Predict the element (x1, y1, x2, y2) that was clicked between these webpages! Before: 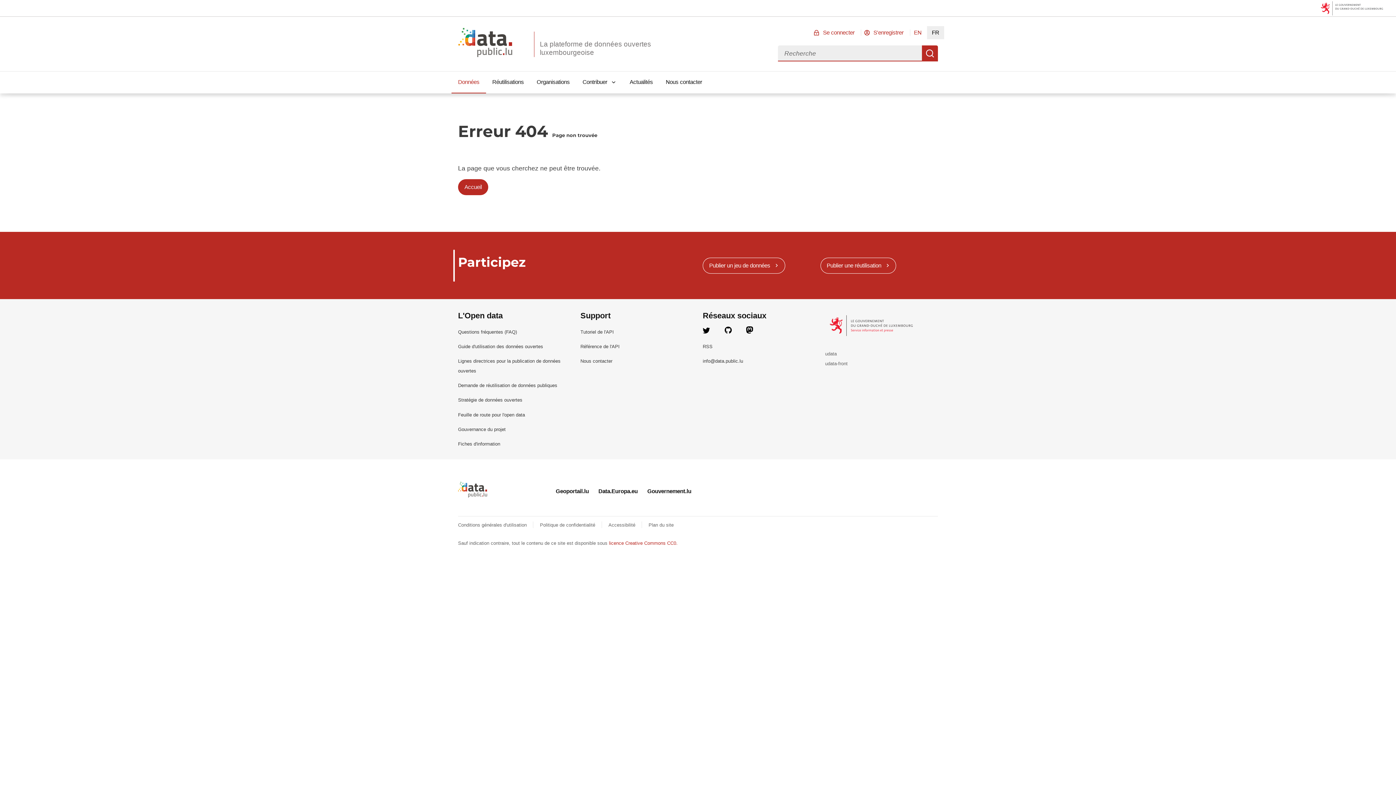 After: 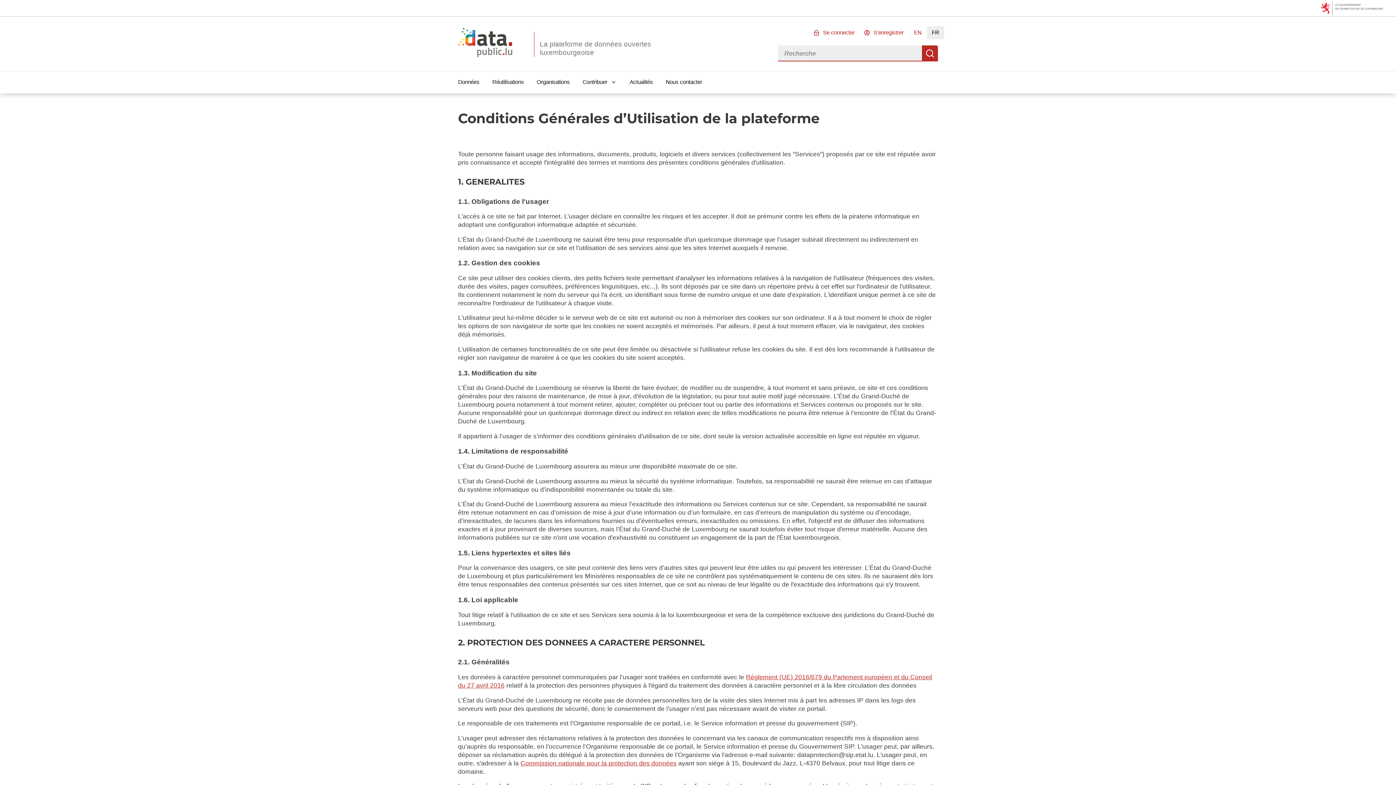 Action: bbox: (458, 522, 528, 528) label: Conditions générales d'utilisation 